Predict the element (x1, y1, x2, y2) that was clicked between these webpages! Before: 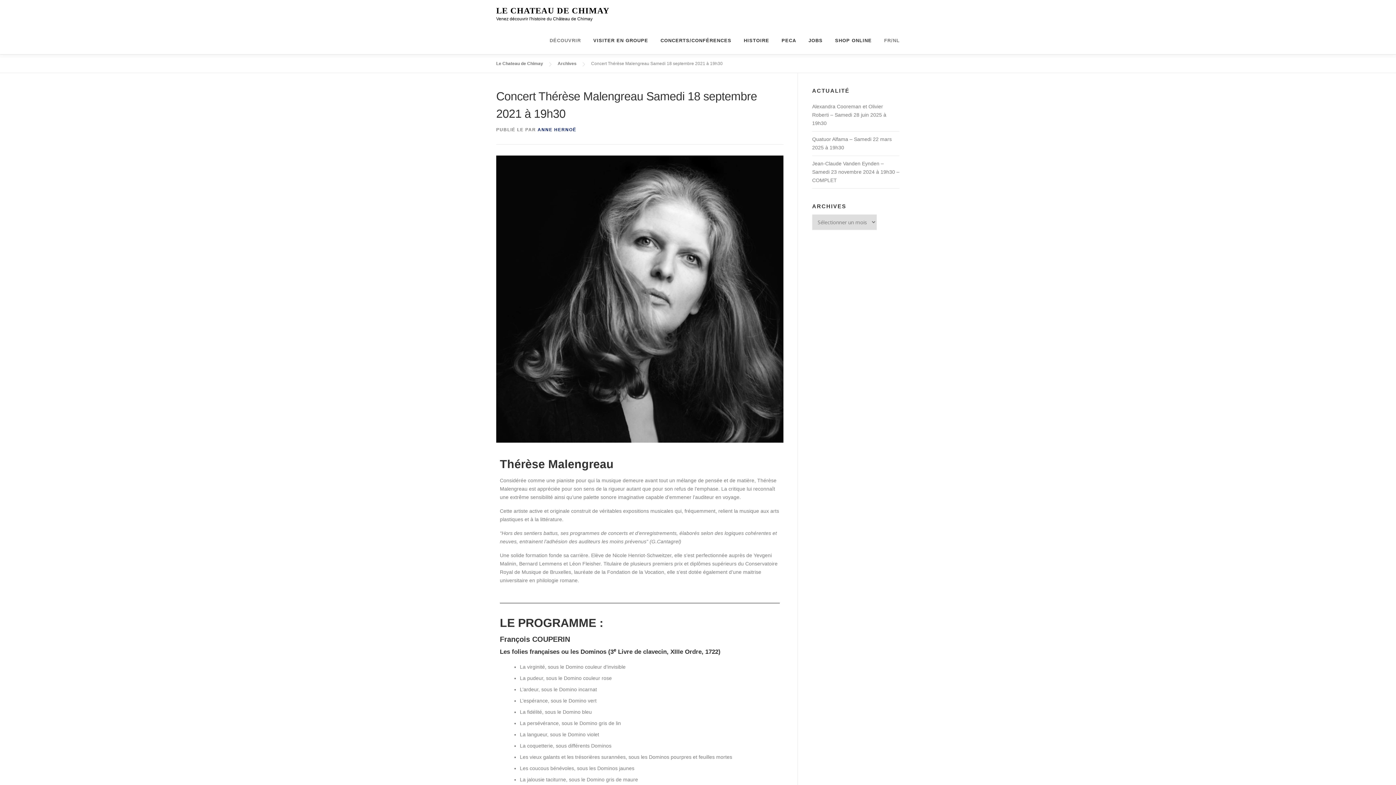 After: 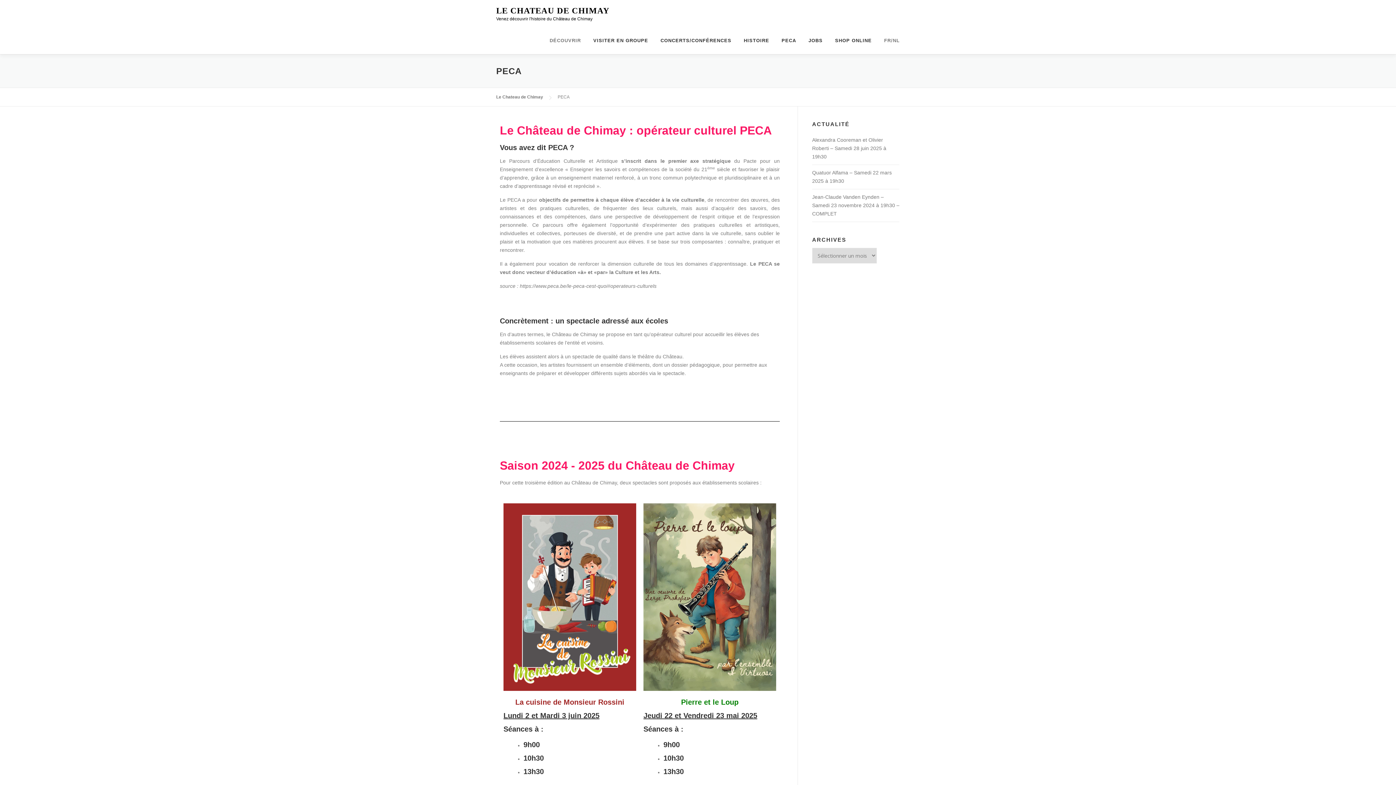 Action: bbox: (775, 26, 802, 54) label: PECA